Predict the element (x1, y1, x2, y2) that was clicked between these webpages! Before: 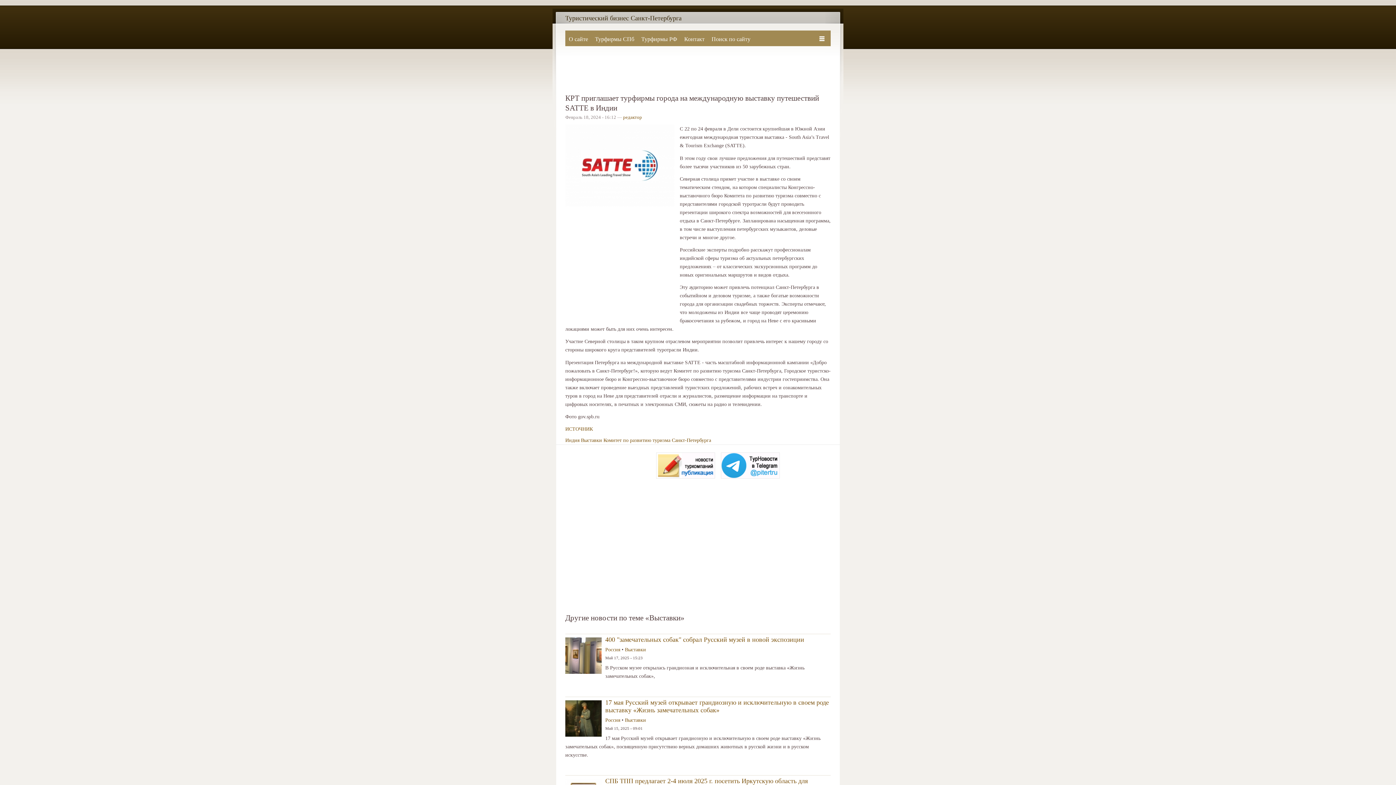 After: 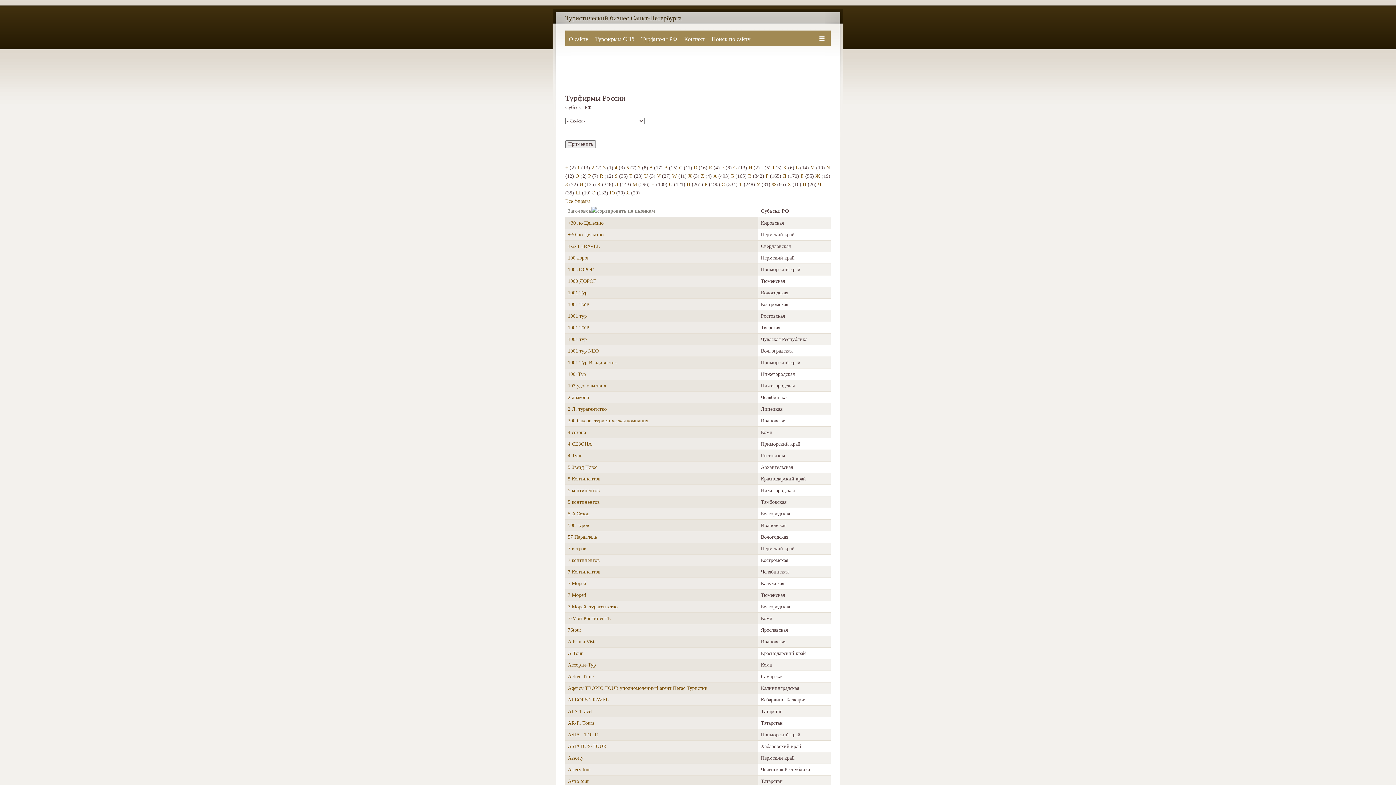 Action: bbox: (641, 30, 677, 43) label: Турфирмы РФ